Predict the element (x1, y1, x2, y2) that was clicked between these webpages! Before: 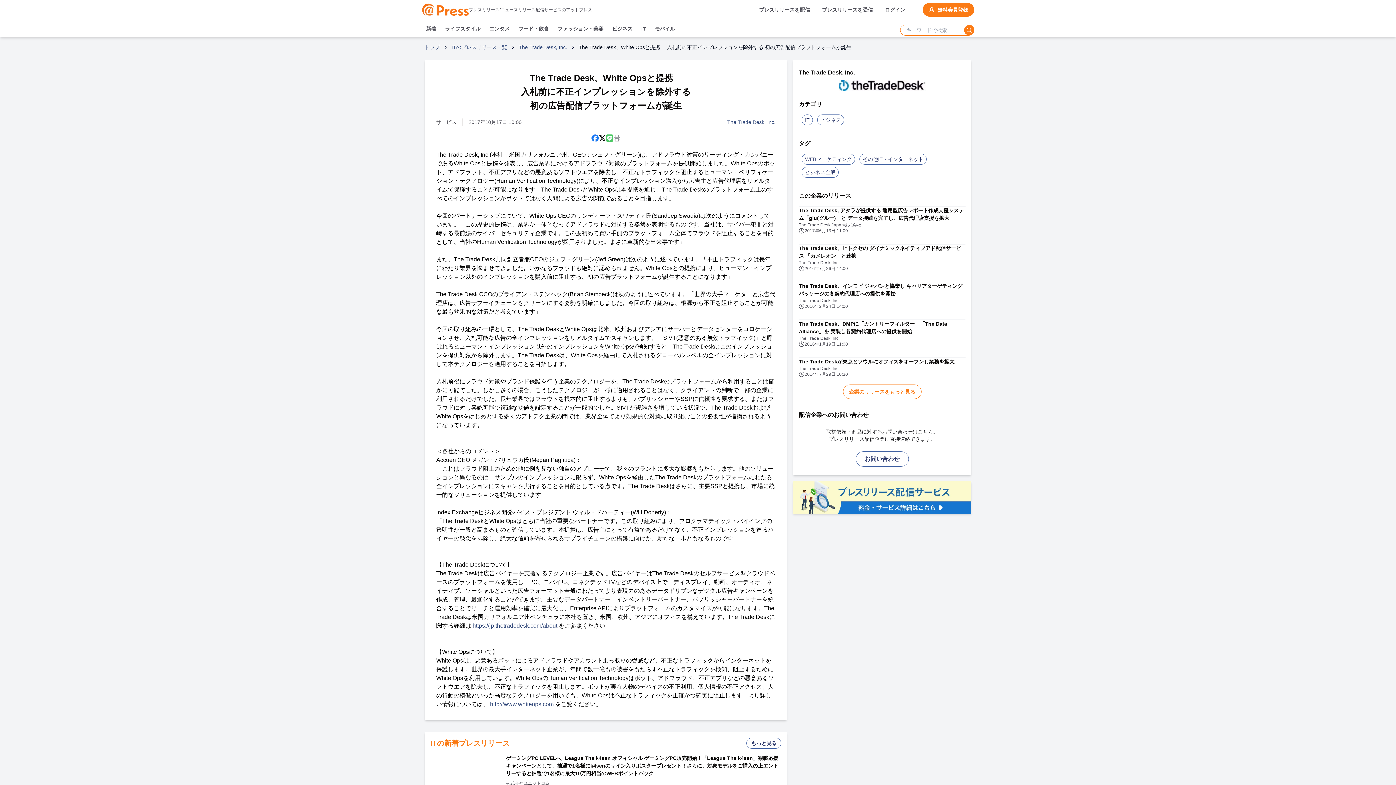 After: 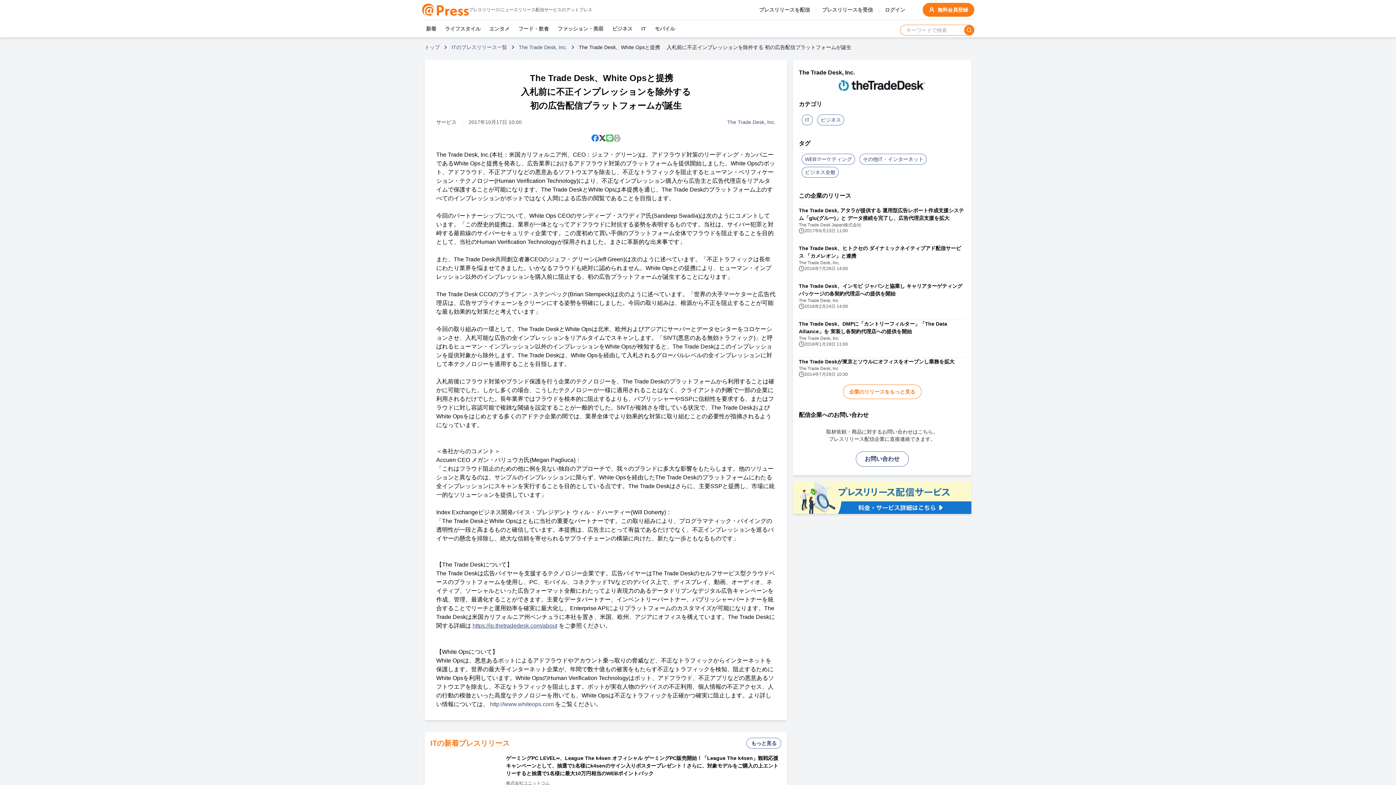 Action: bbox: (472, 622, 557, 629) label: https://jp.thetradedesk.com/about